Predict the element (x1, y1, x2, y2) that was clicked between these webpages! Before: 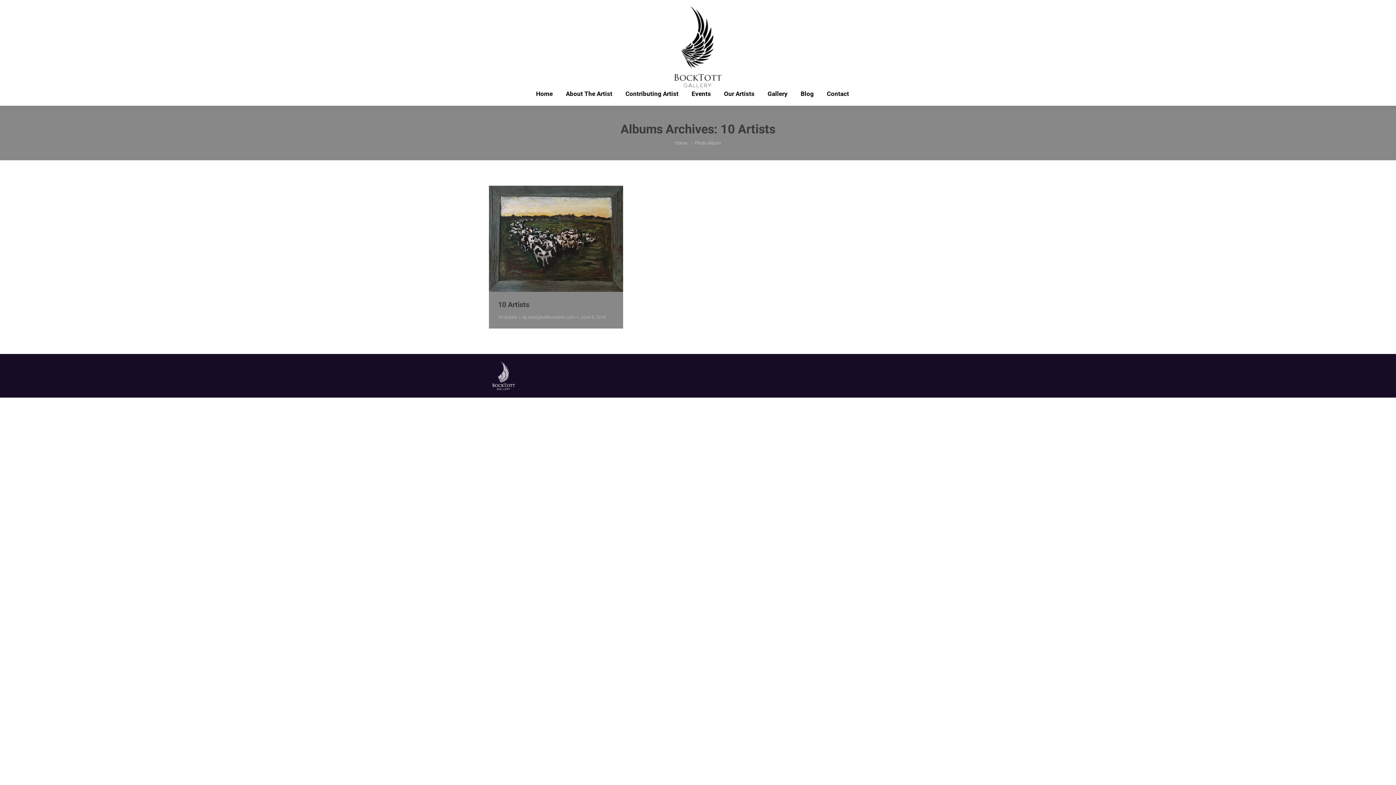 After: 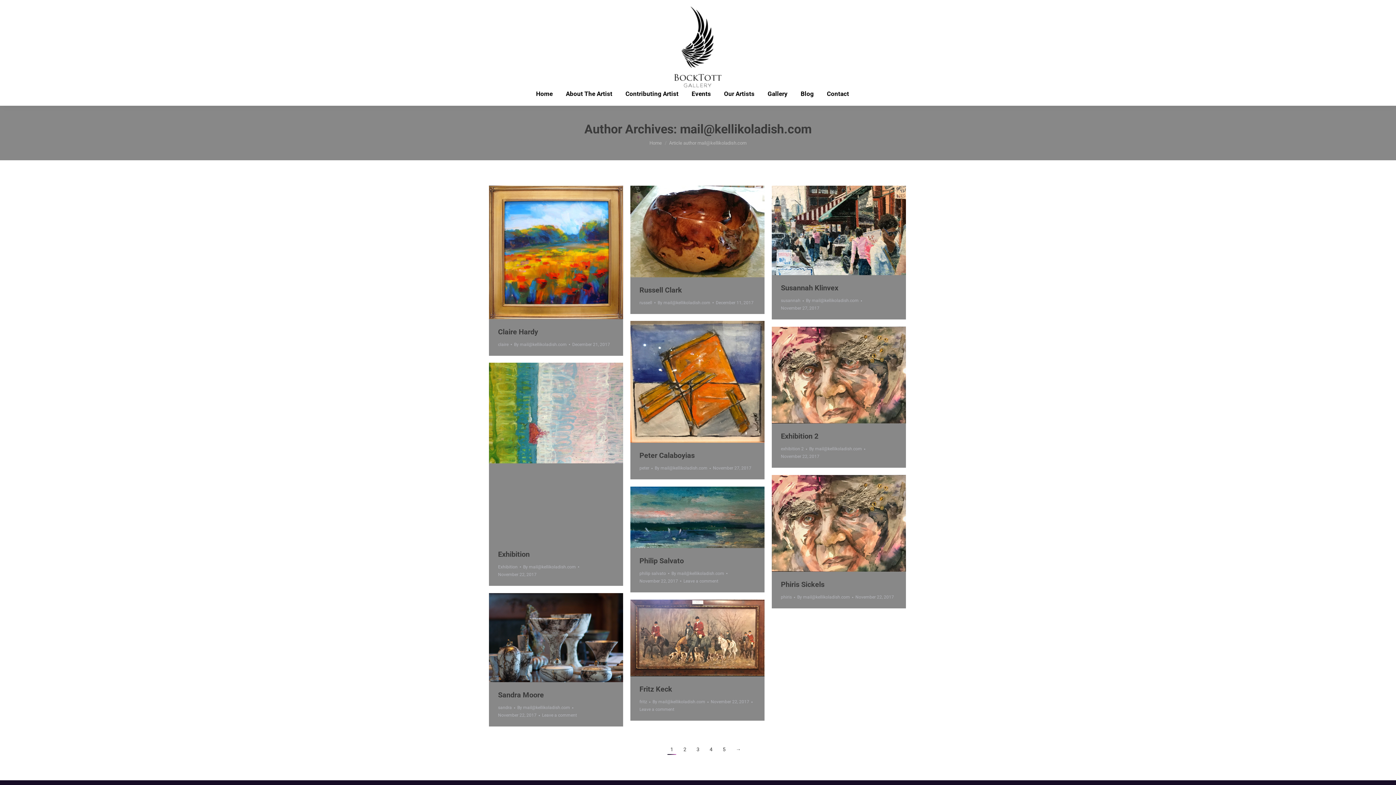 Action: label: By mail@kellikoladish.com bbox: (522, 313, 578, 321)